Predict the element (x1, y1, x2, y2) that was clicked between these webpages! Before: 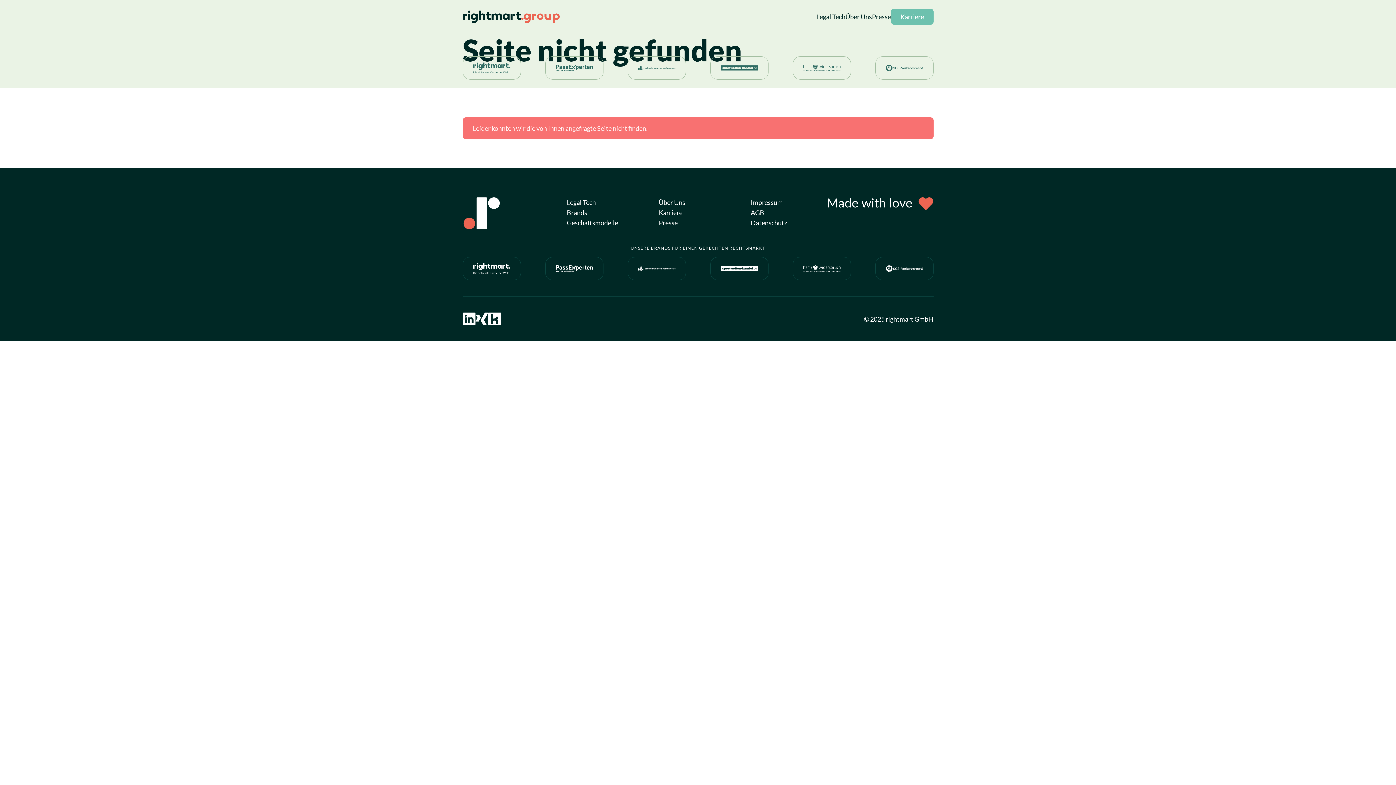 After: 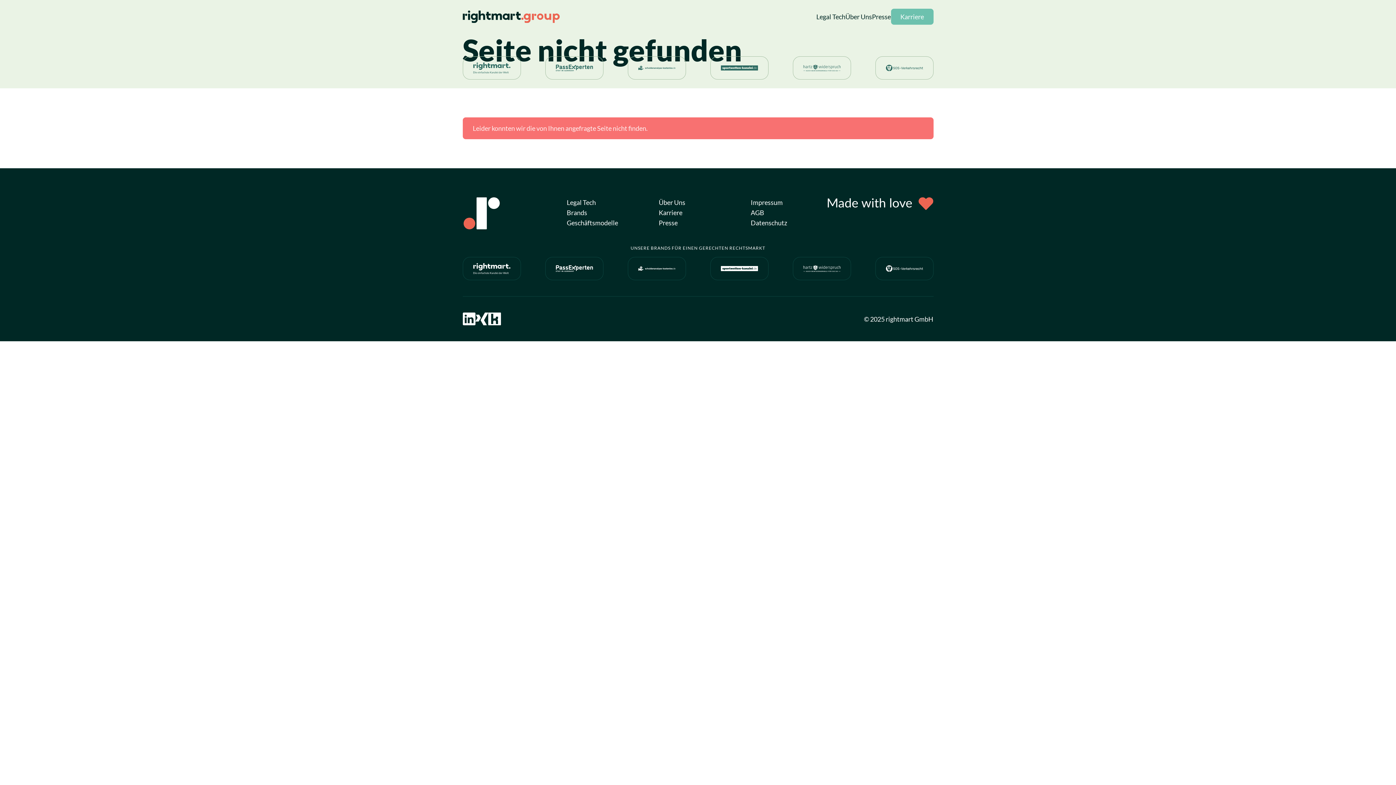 Action: bbox: (462, 257, 520, 280)